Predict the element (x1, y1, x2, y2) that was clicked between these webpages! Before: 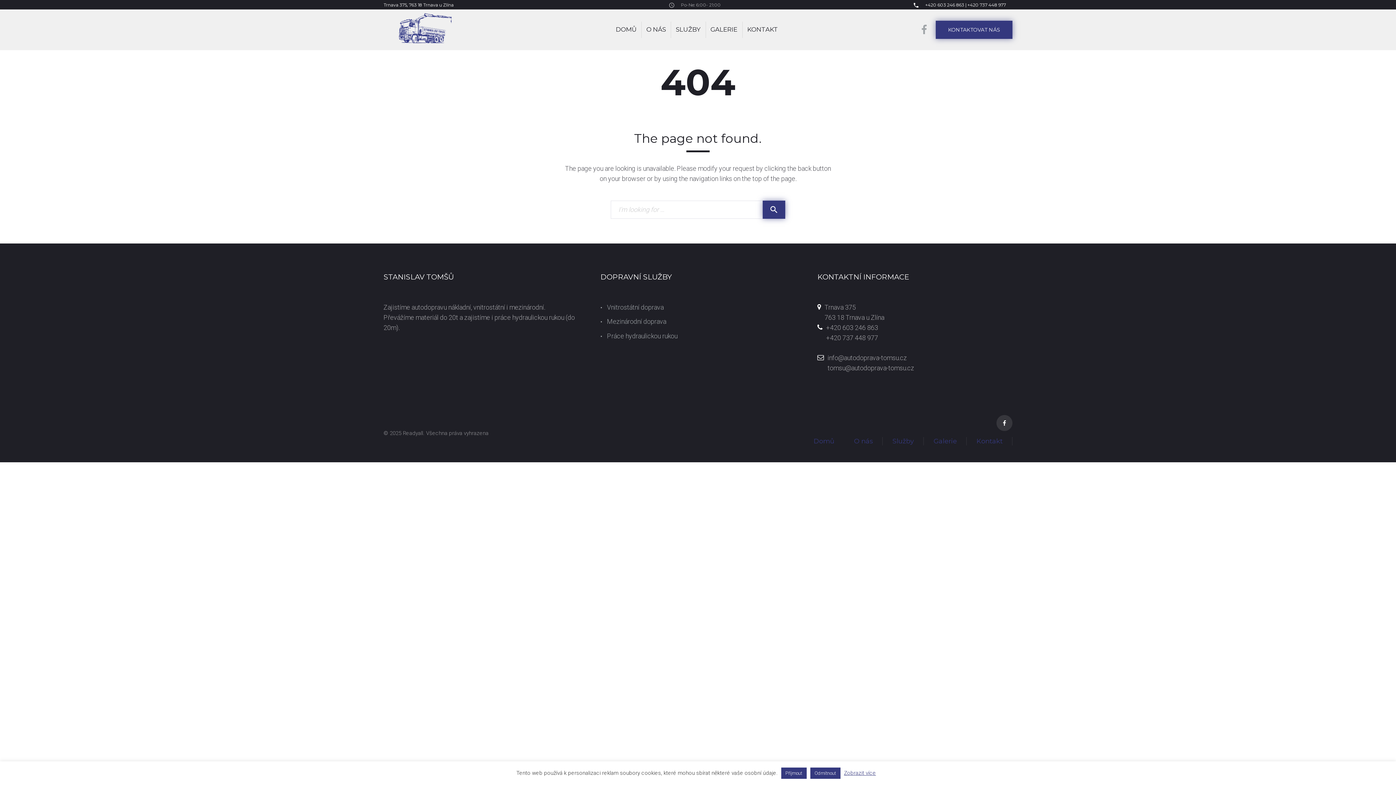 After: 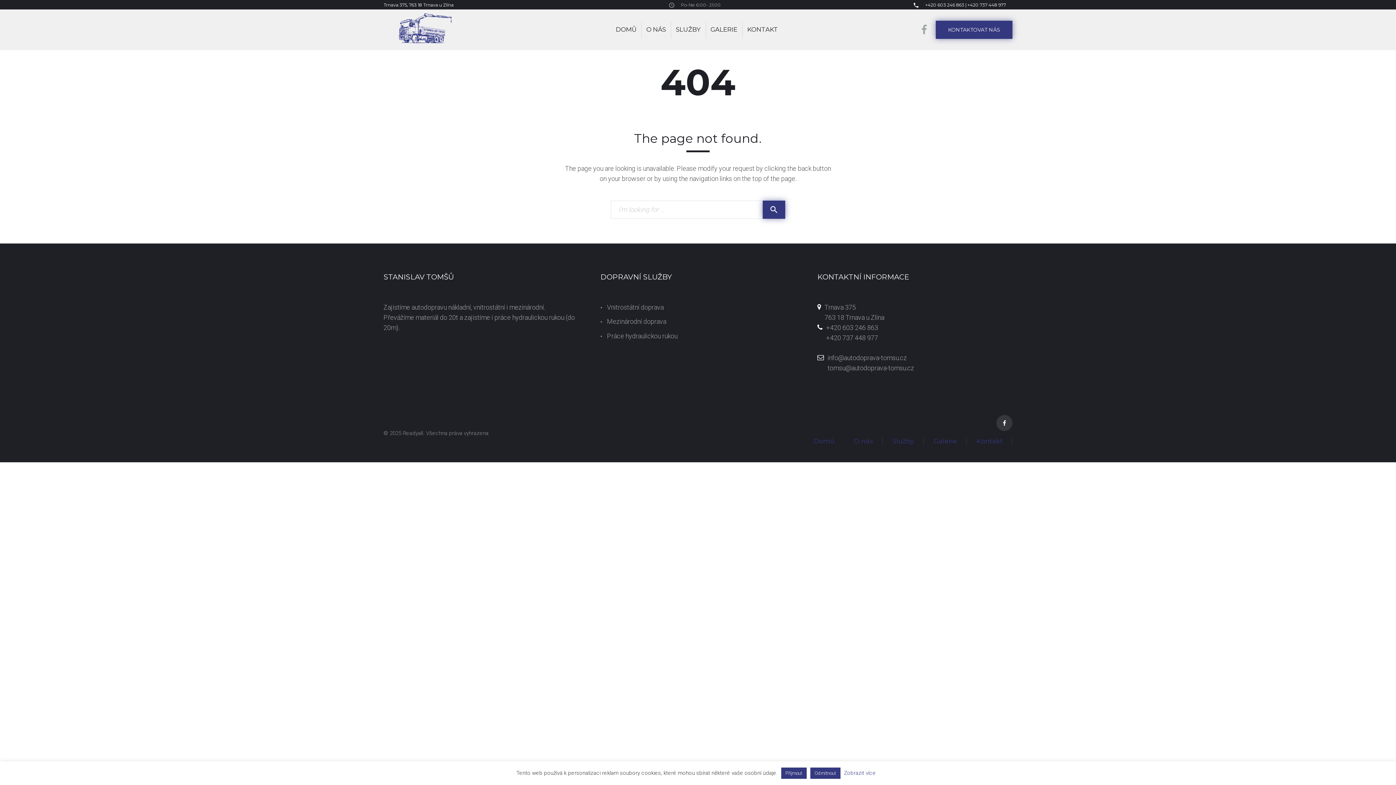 Action: label: Zobrazit více bbox: (844, 770, 876, 776)